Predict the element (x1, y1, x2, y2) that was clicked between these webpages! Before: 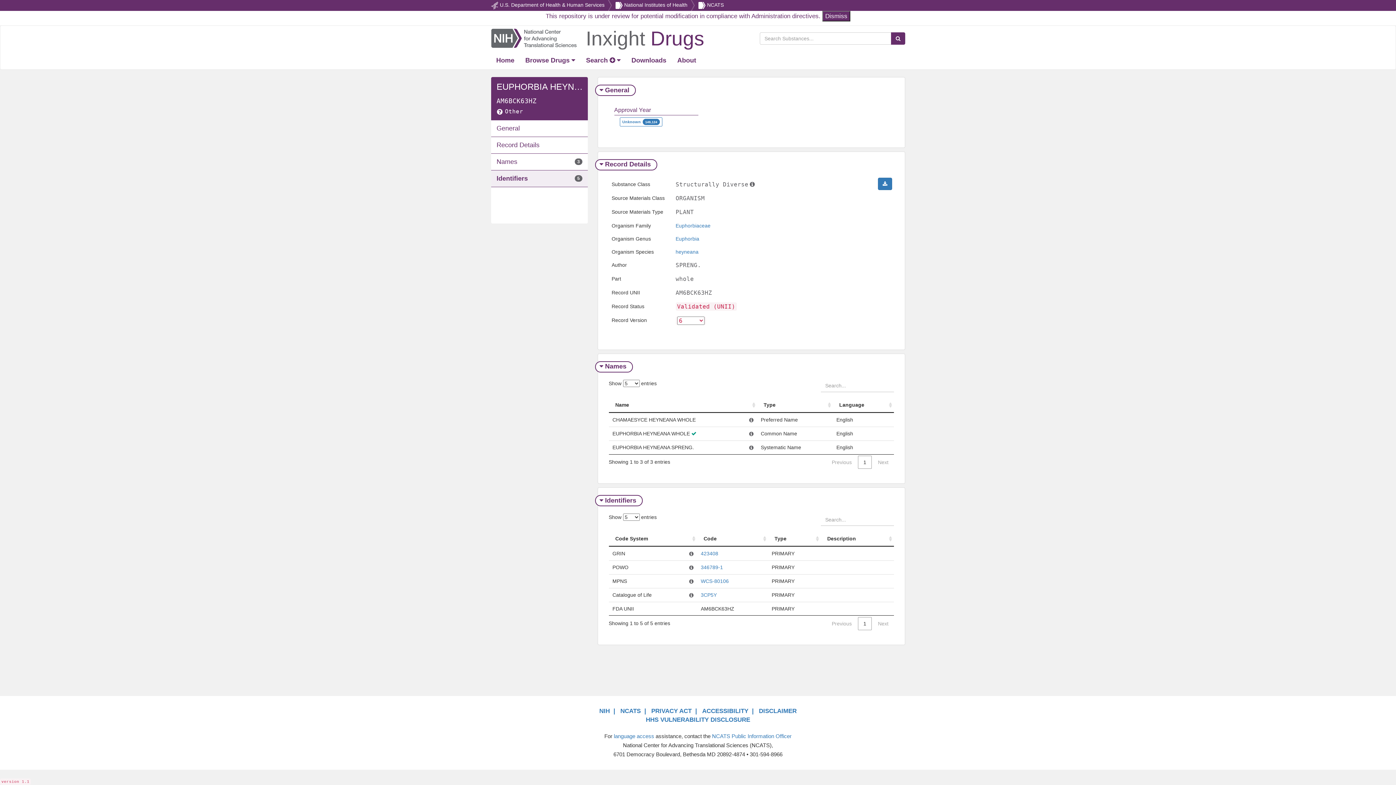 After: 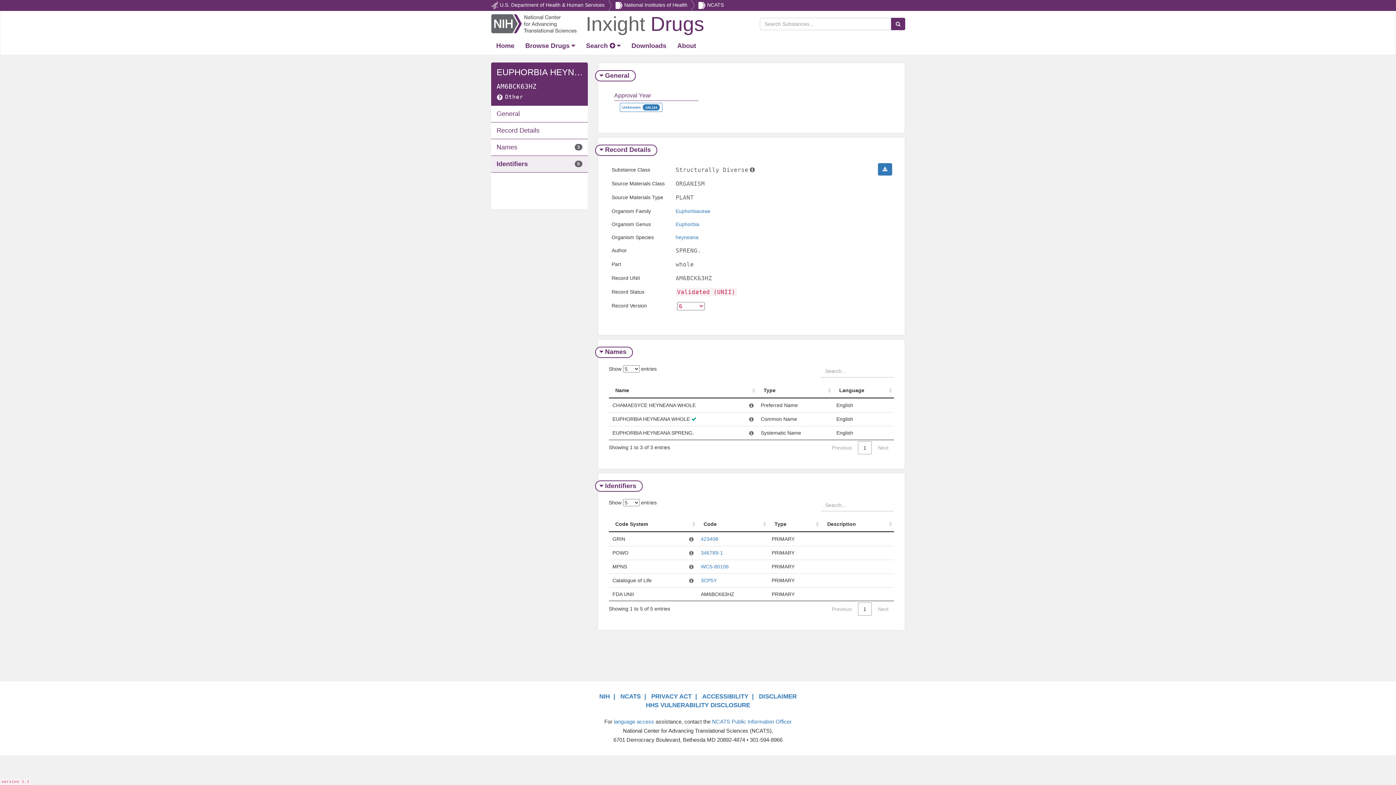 Action: bbox: (822, 10, 850, 21) label: Dismiss